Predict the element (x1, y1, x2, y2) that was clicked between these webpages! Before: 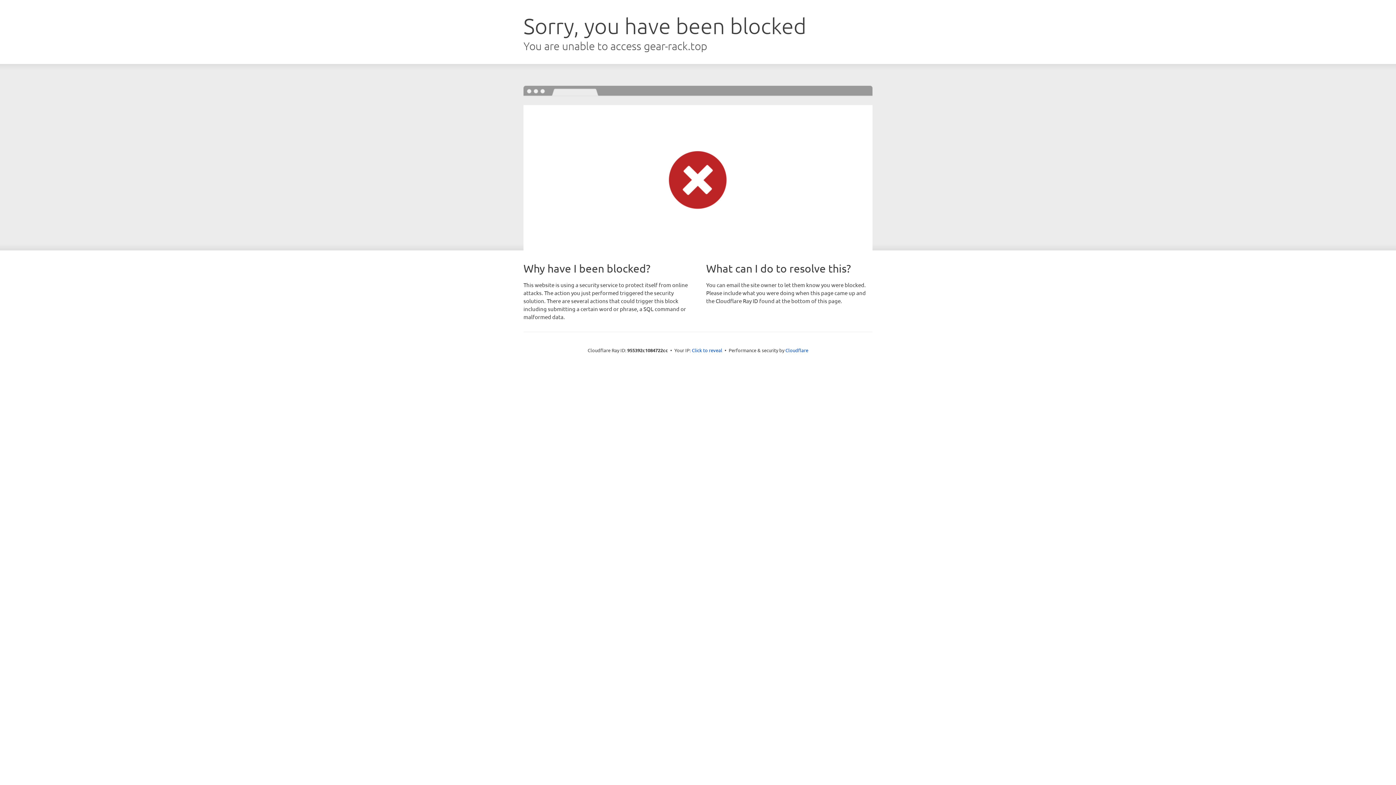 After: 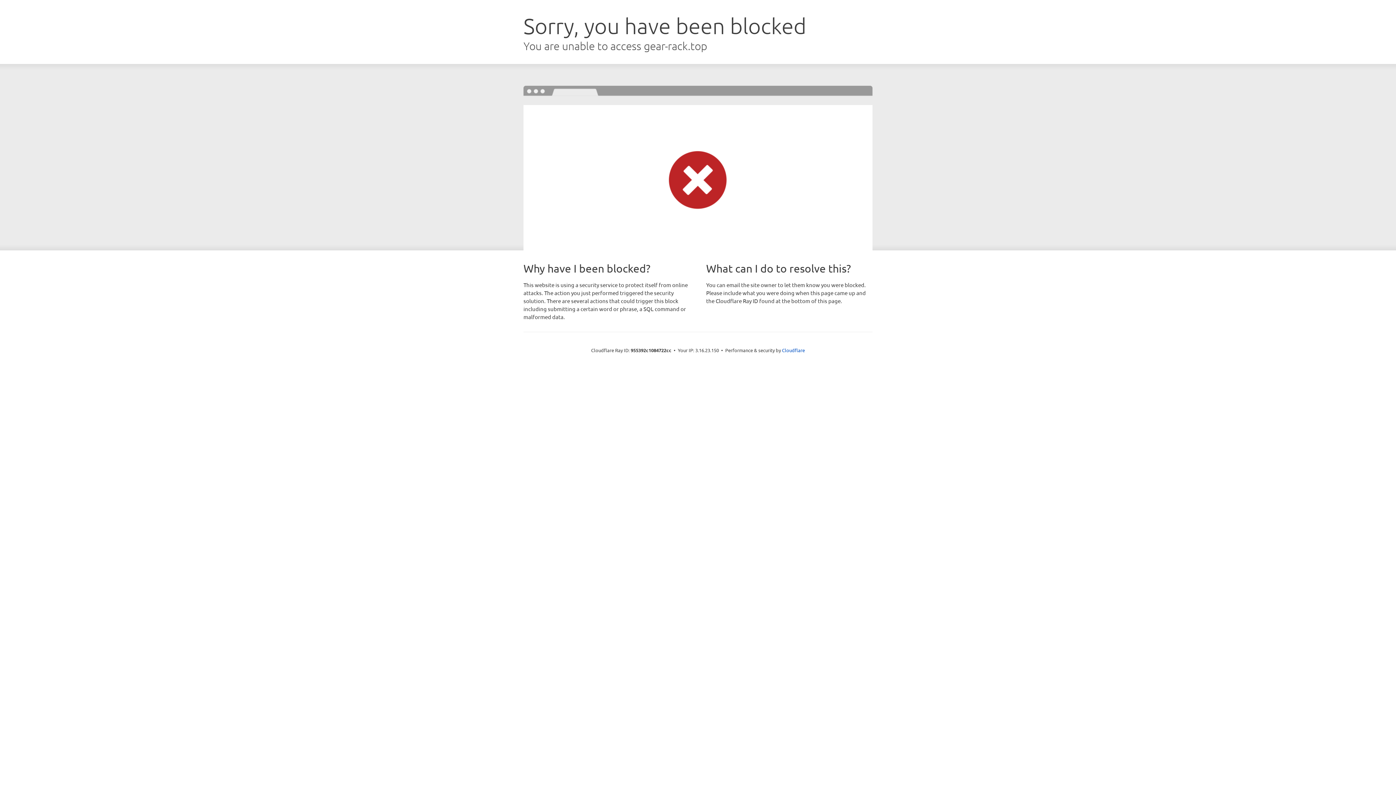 Action: label: Click to reveal bbox: (692, 346, 722, 353)